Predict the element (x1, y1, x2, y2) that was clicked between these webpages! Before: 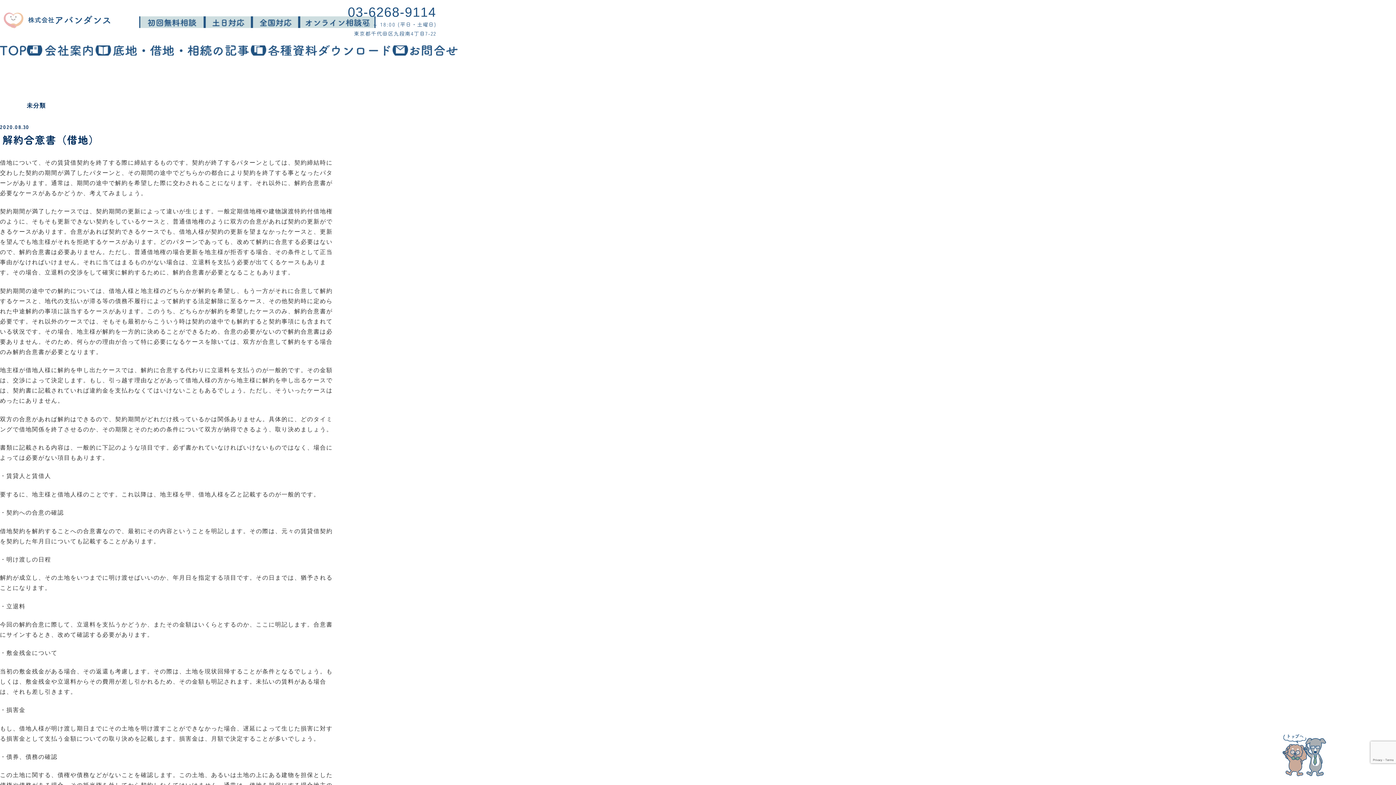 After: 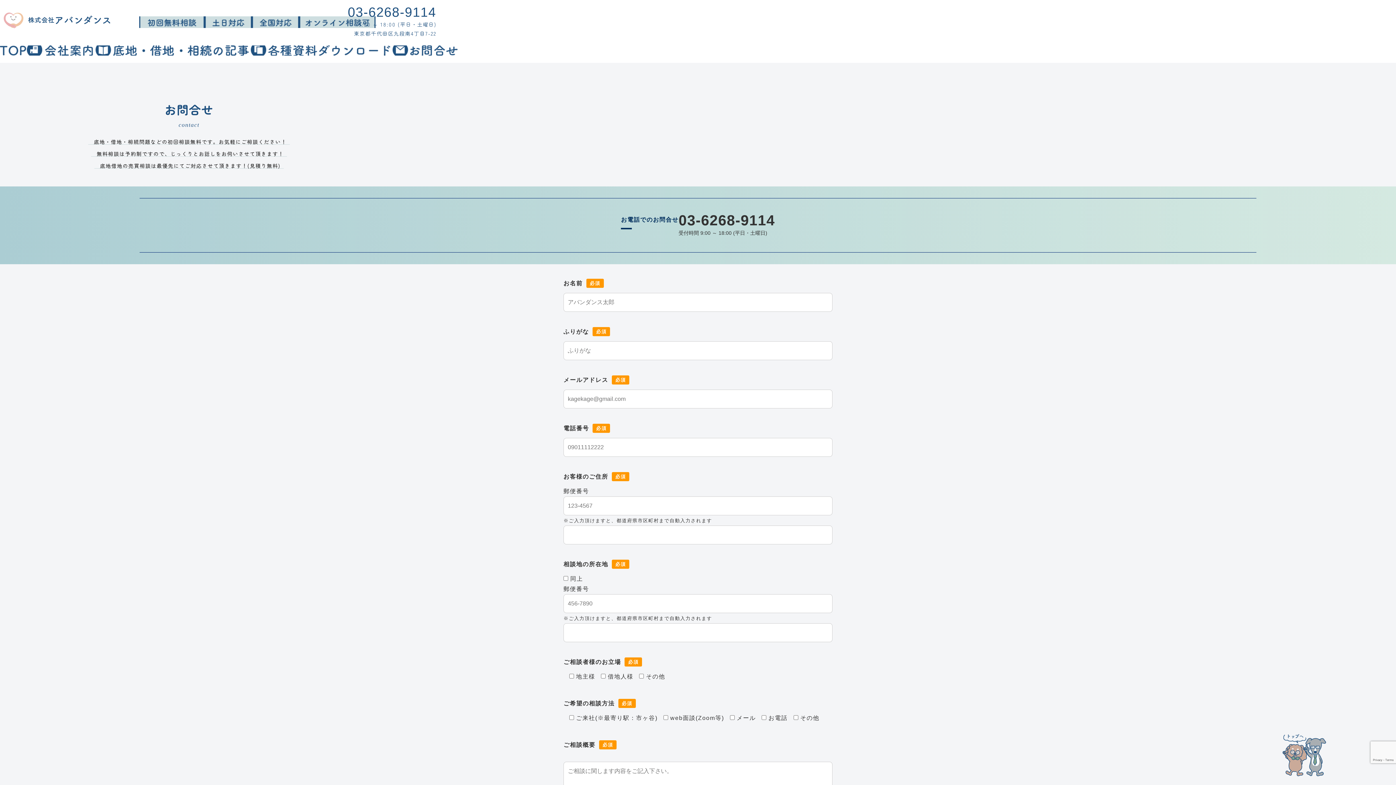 Action: bbox: (392, 45, 458, 55)